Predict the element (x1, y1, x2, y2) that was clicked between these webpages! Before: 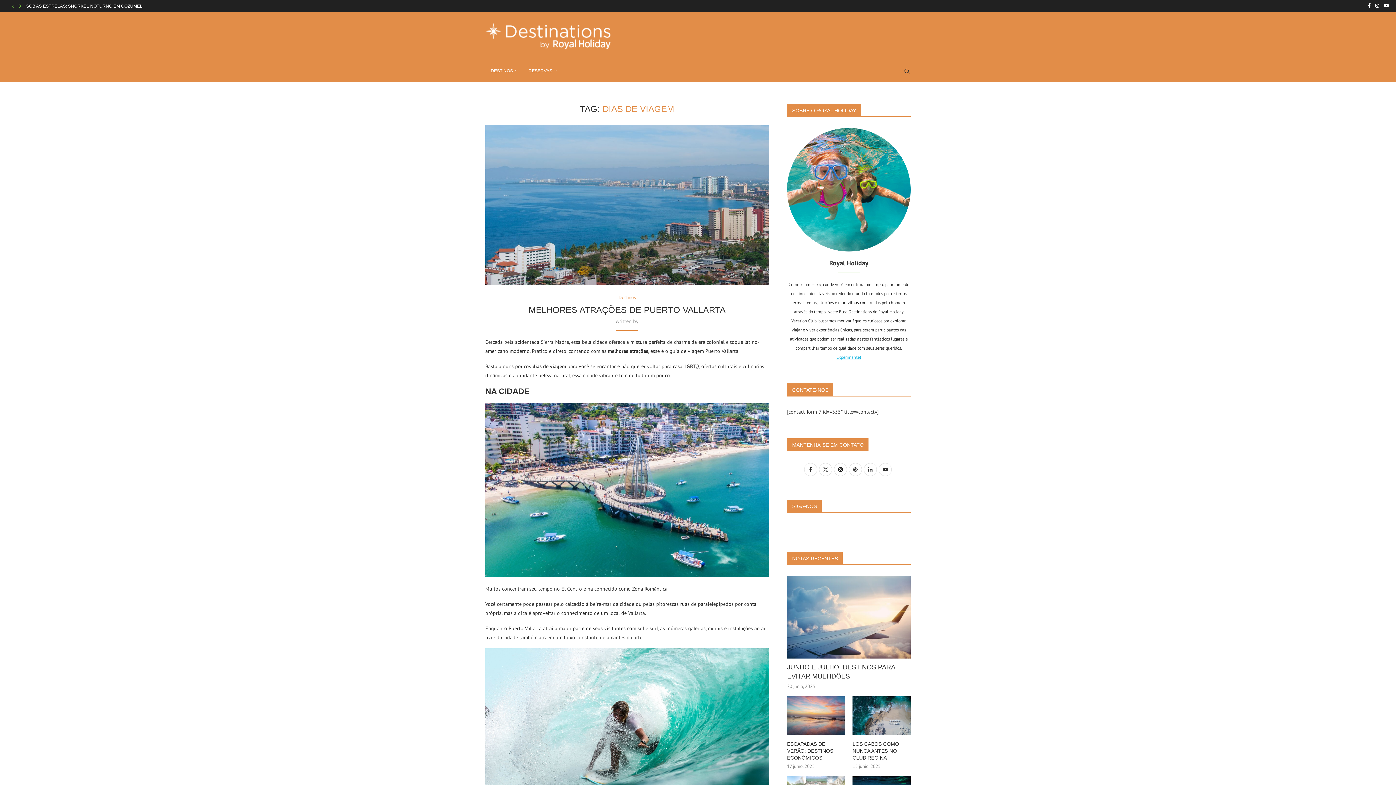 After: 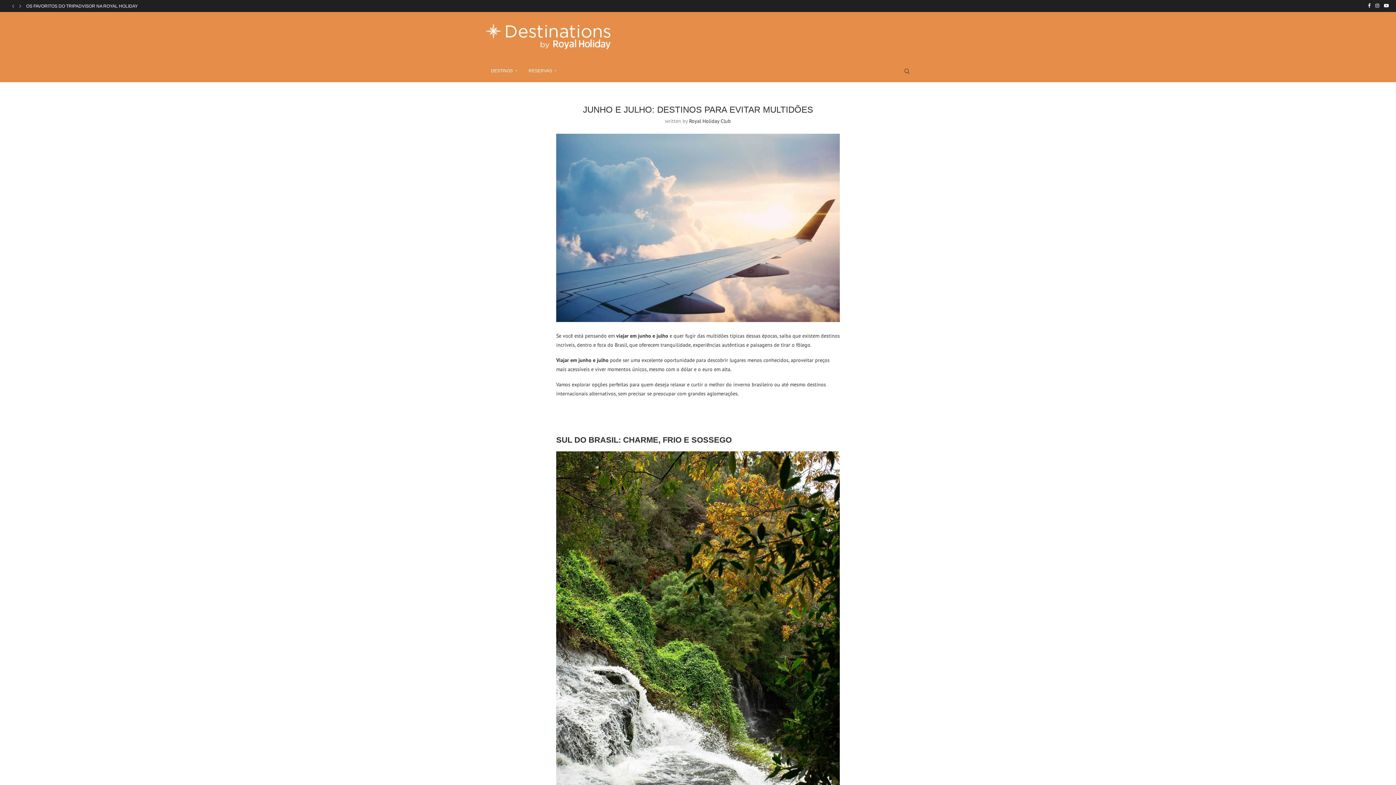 Action: bbox: (26, 0, 140, 12) label: JUNHO E JULHO: DESTINOS PARA EVITAR MULTIDÕES